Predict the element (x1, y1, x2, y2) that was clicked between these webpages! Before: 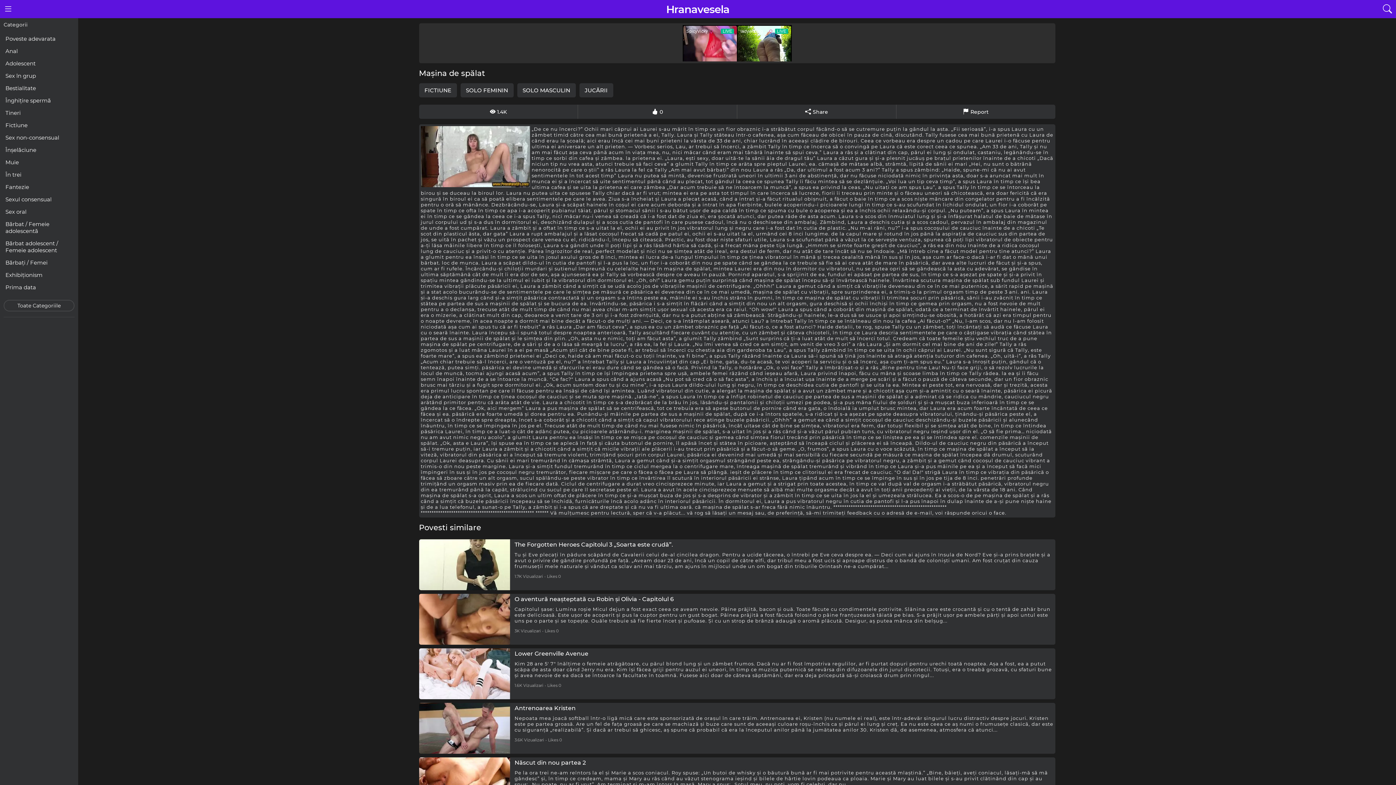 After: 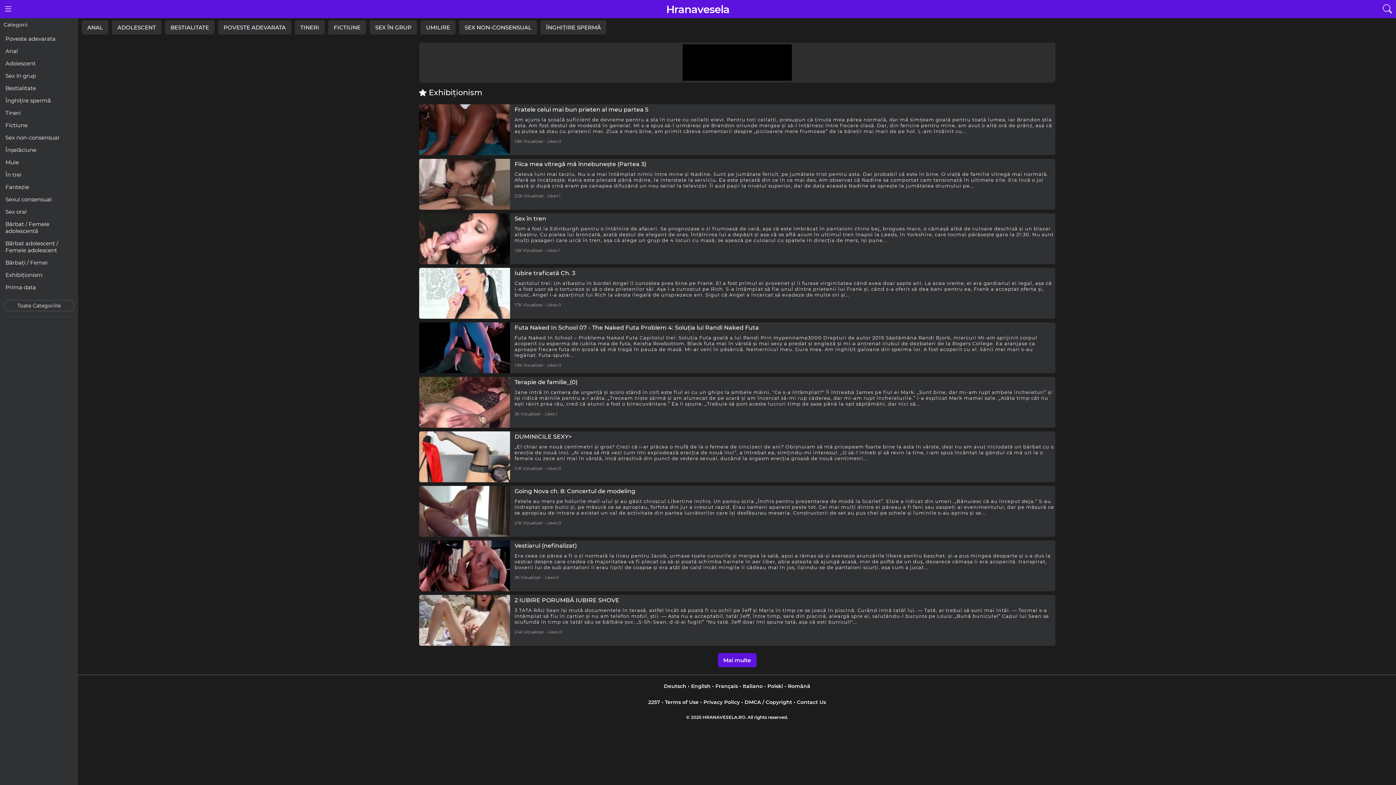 Action: label: Exhibiţionism bbox: (3, 269, 74, 280)